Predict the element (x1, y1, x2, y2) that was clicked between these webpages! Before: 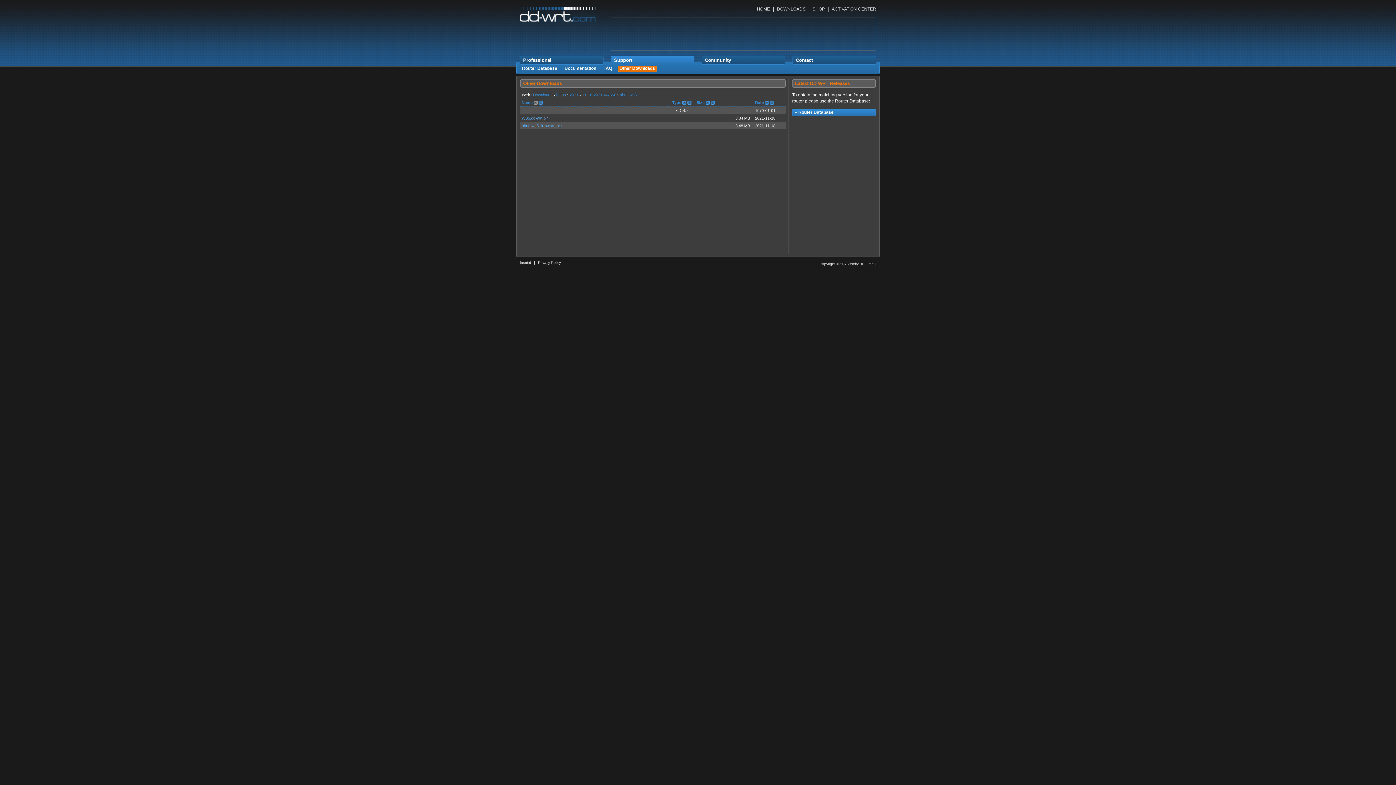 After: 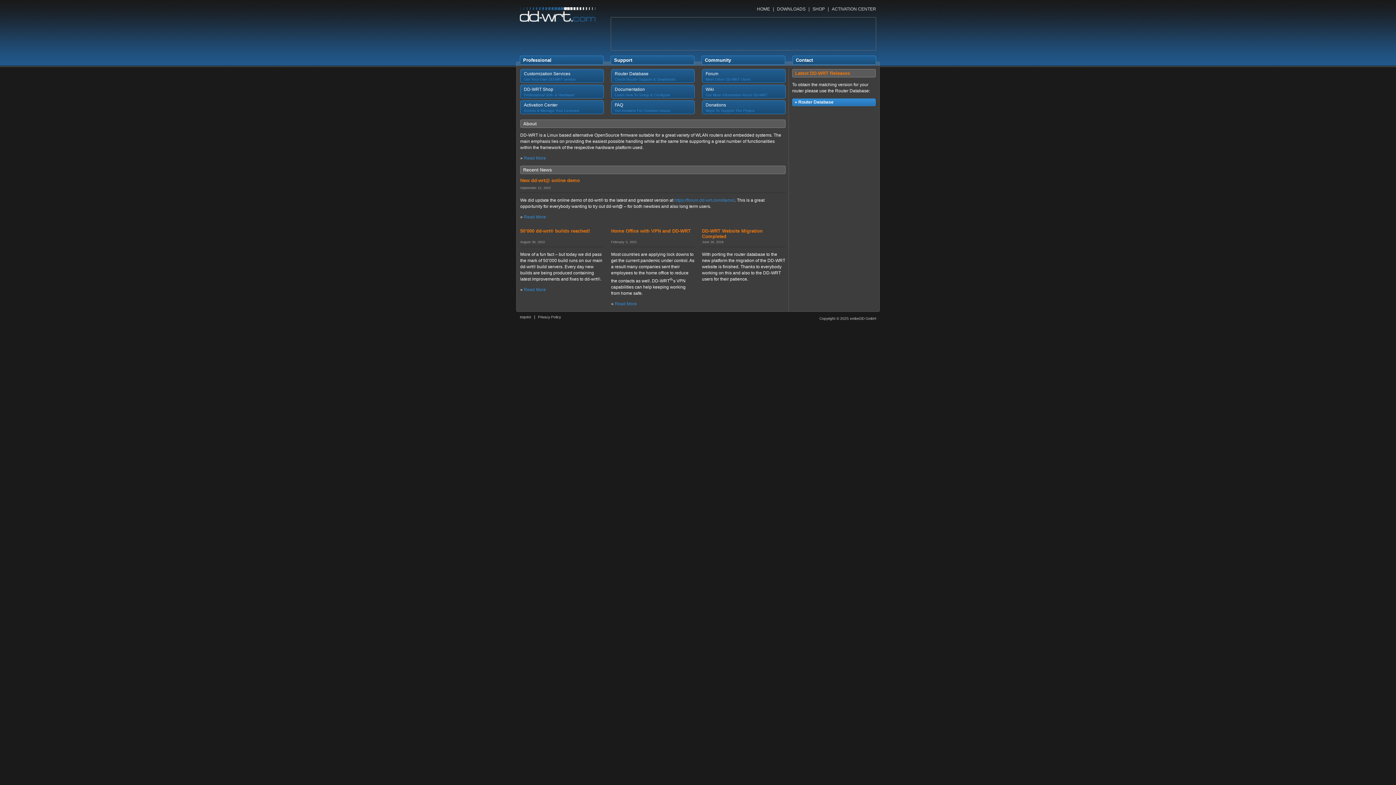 Action: bbox: (757, 6, 770, 11) label: HOME